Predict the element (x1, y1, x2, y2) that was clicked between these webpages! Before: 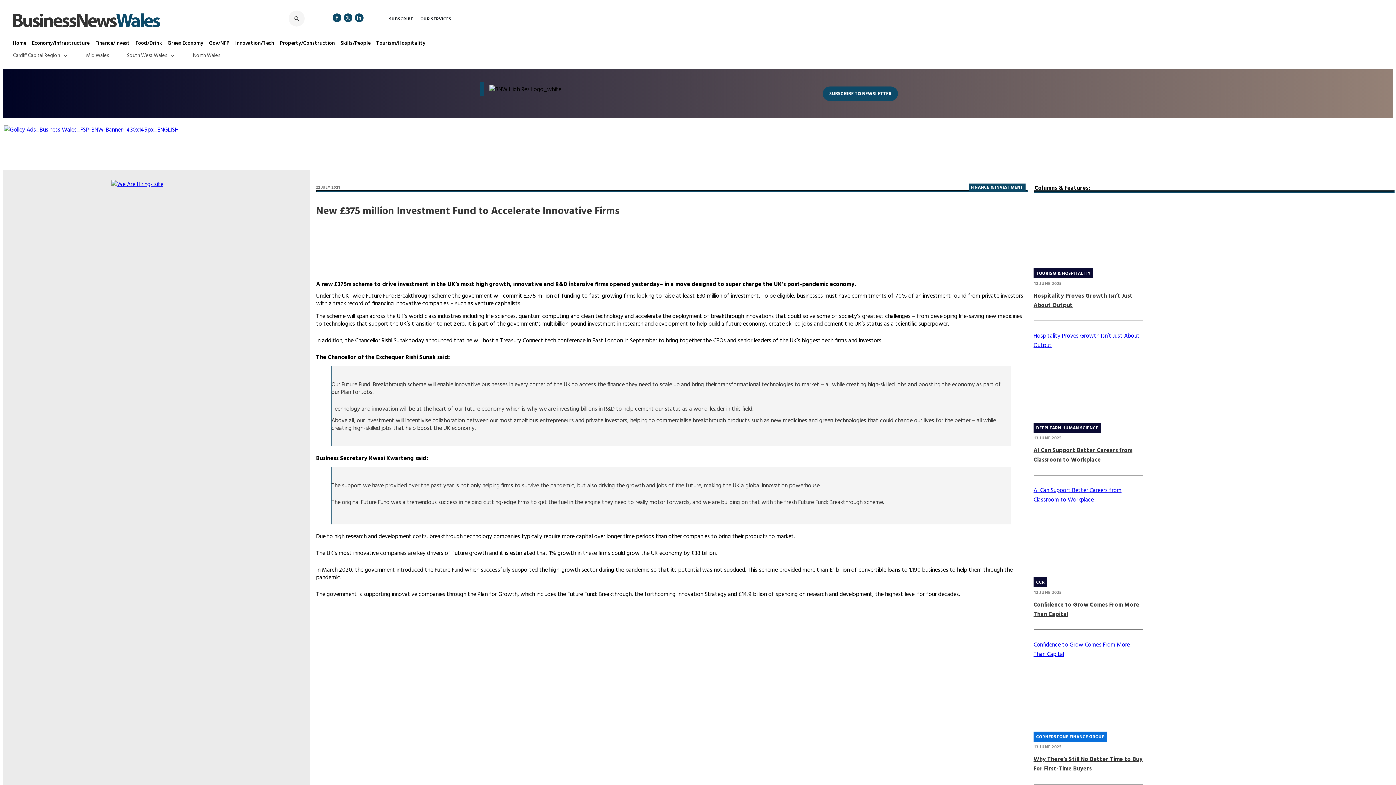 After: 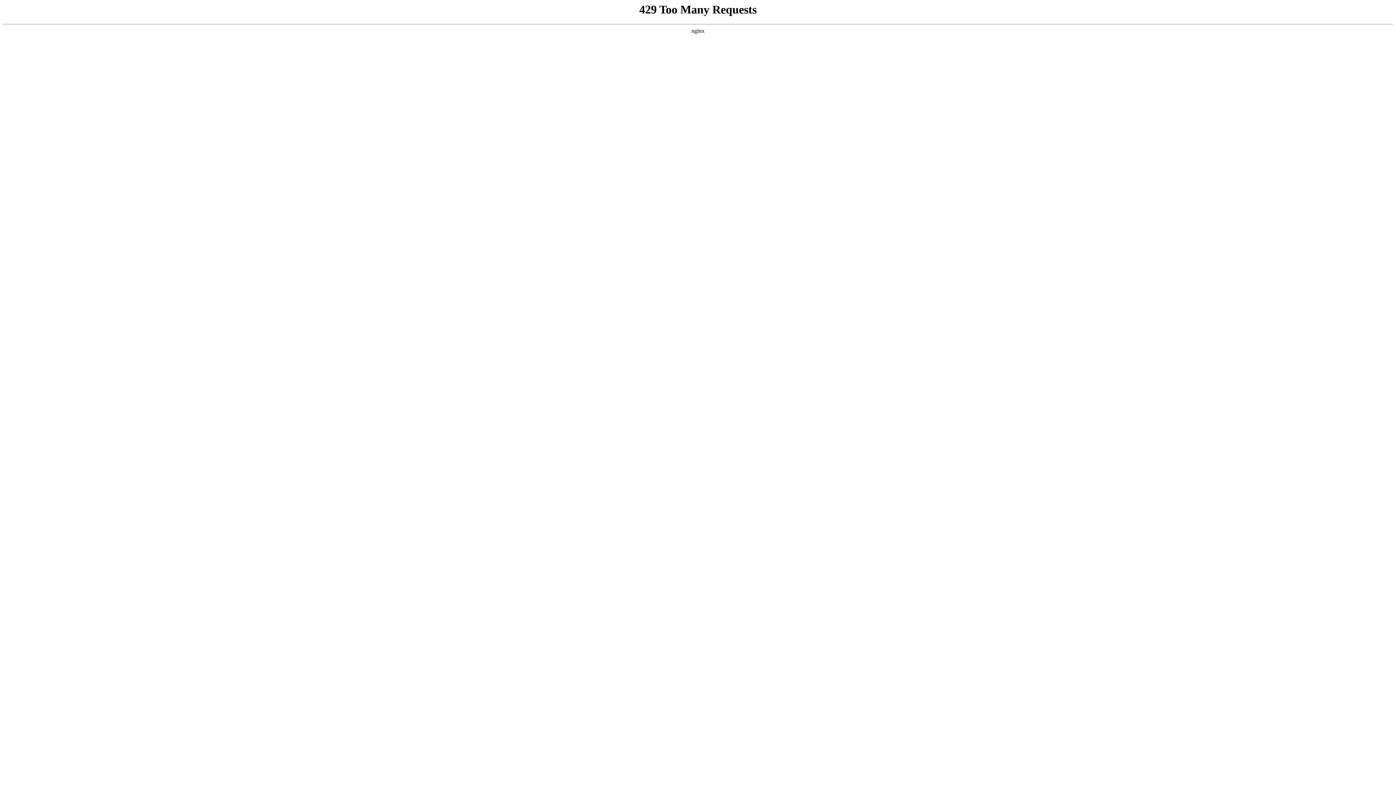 Action: bbox: (1033, 358, 1142, 420)